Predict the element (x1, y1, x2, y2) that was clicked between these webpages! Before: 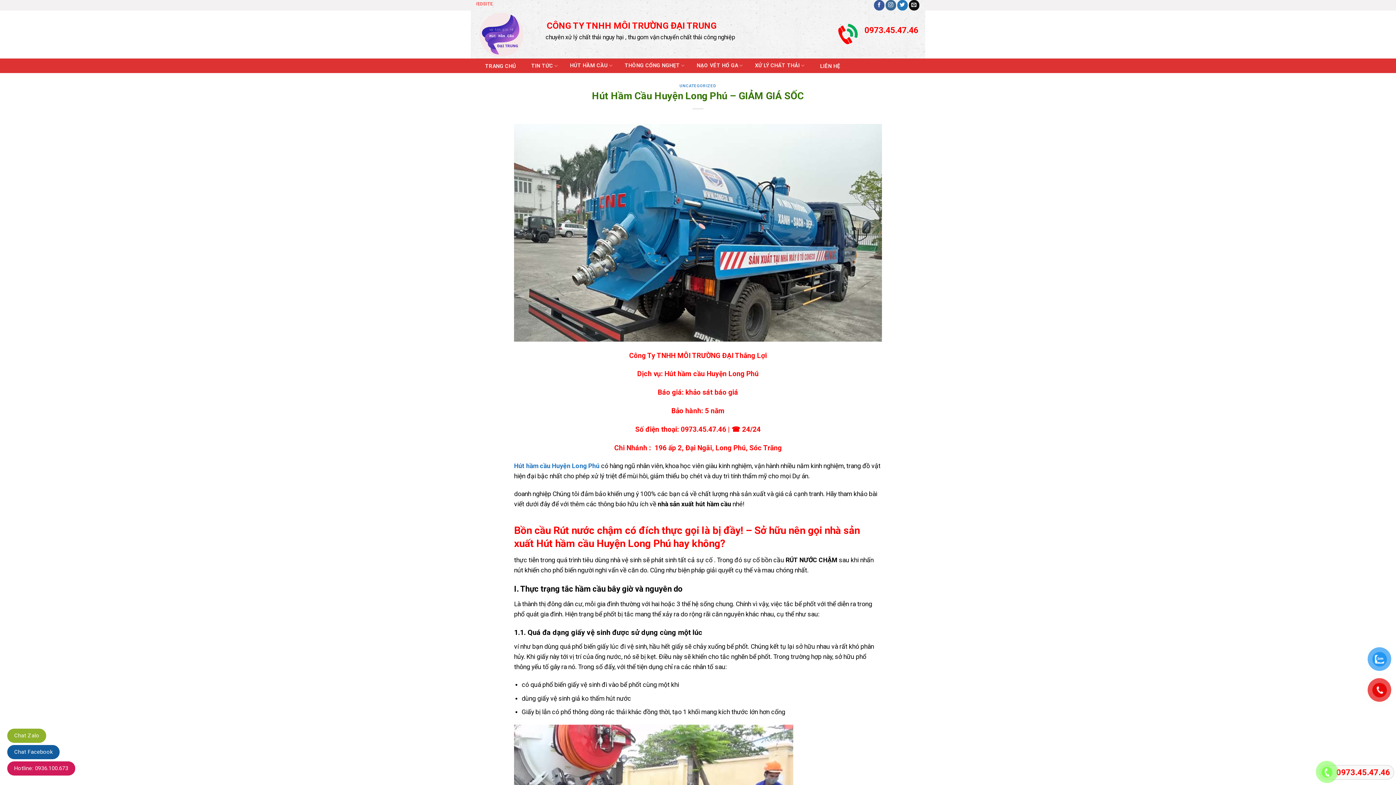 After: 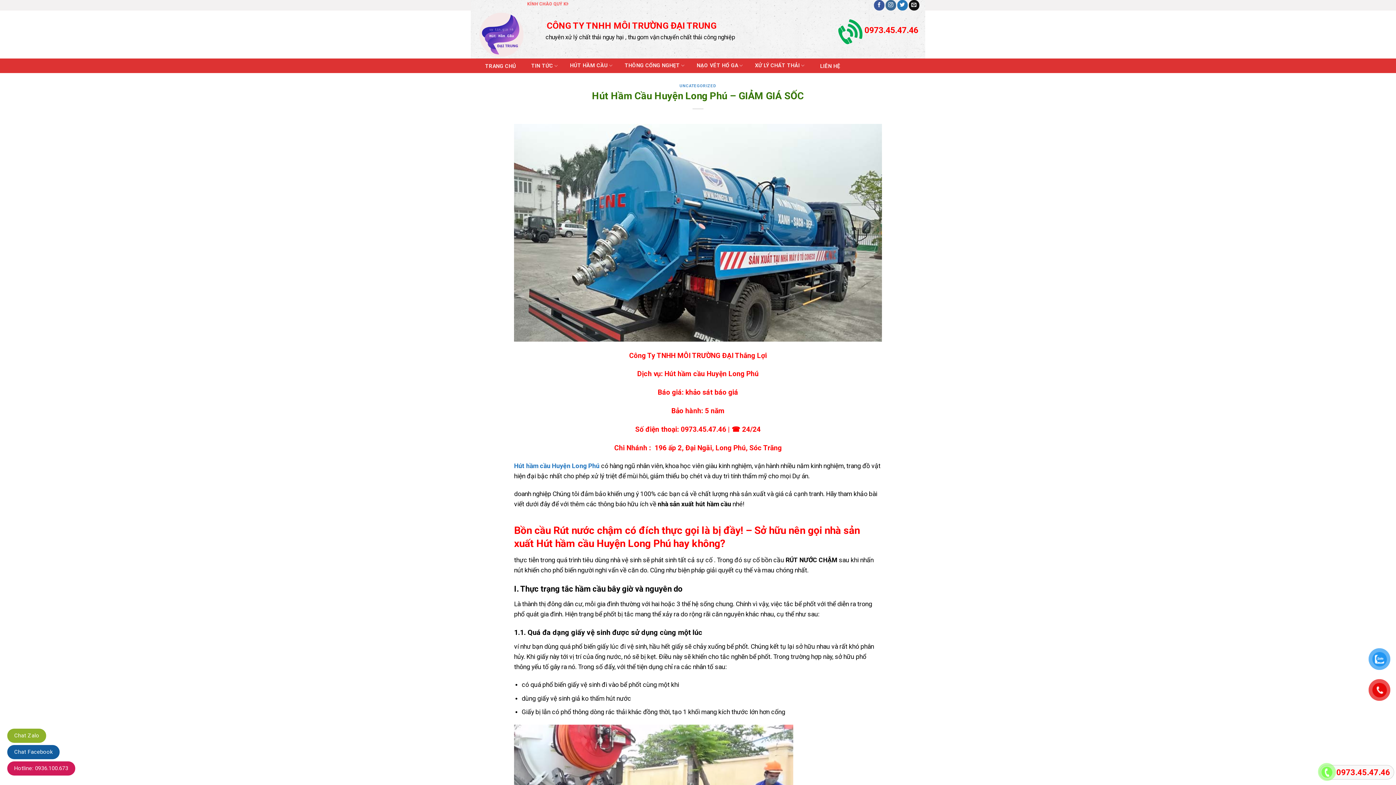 Action: label: Hút hầm cầu Huyện Long Phú  bbox: (514, 462, 601, 469)